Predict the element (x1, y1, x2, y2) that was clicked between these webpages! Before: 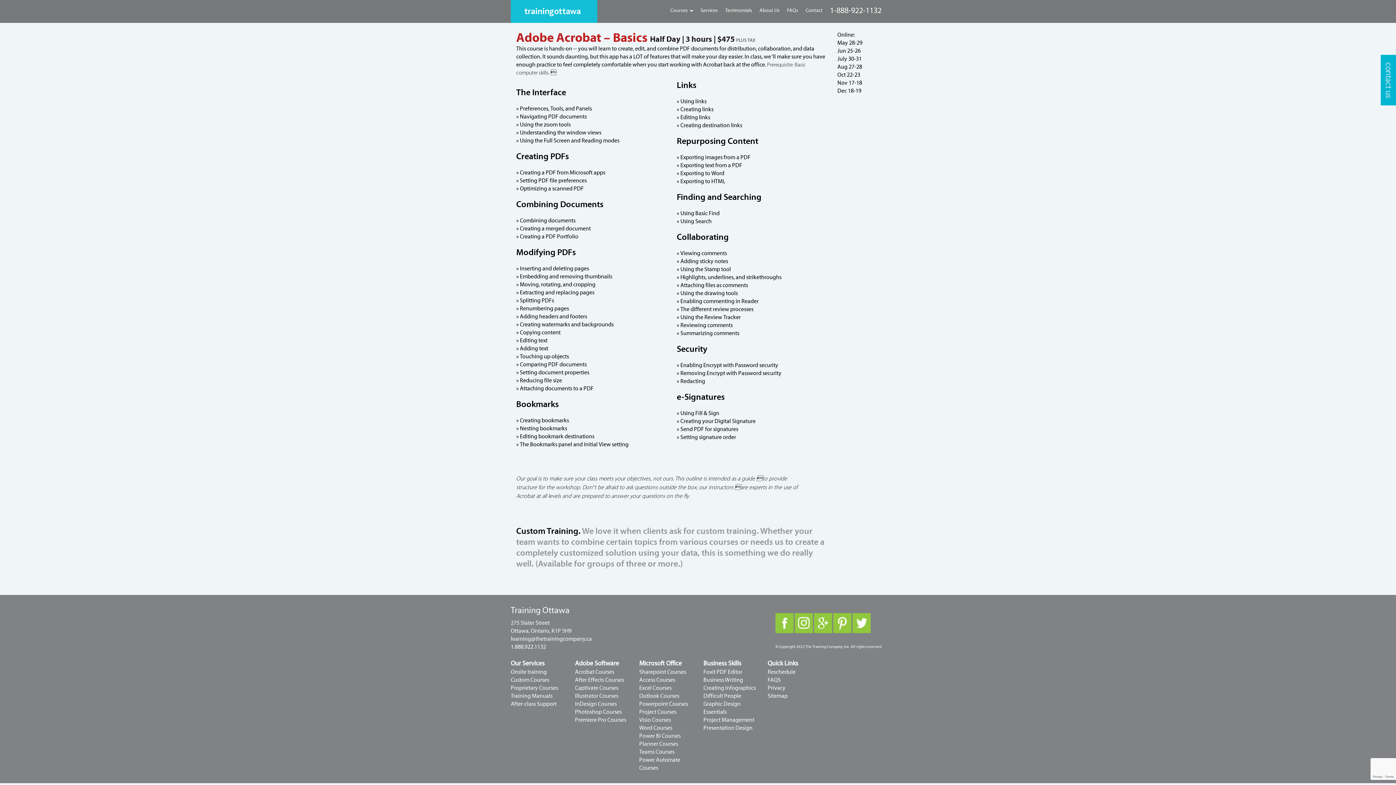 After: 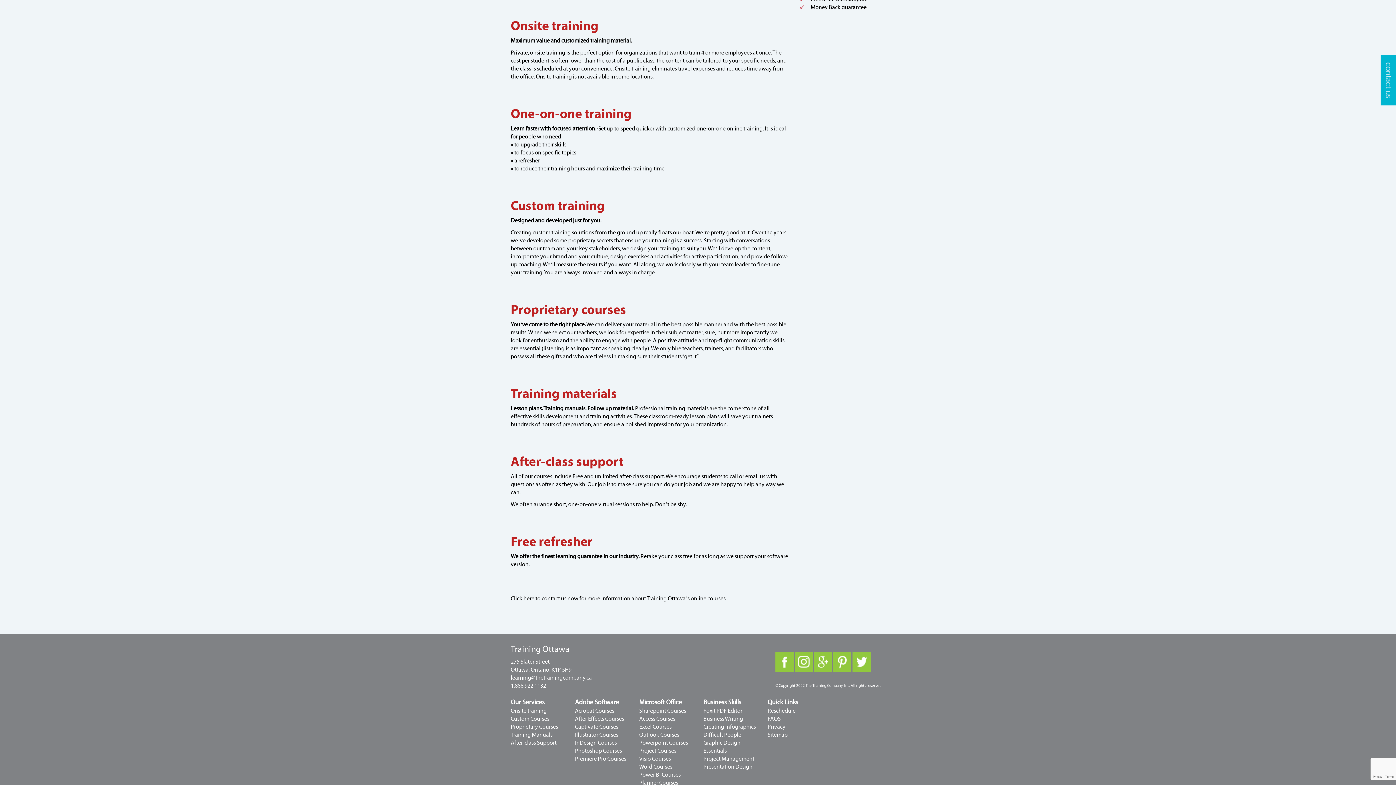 Action: bbox: (510, 668, 546, 675) label: Onsite training